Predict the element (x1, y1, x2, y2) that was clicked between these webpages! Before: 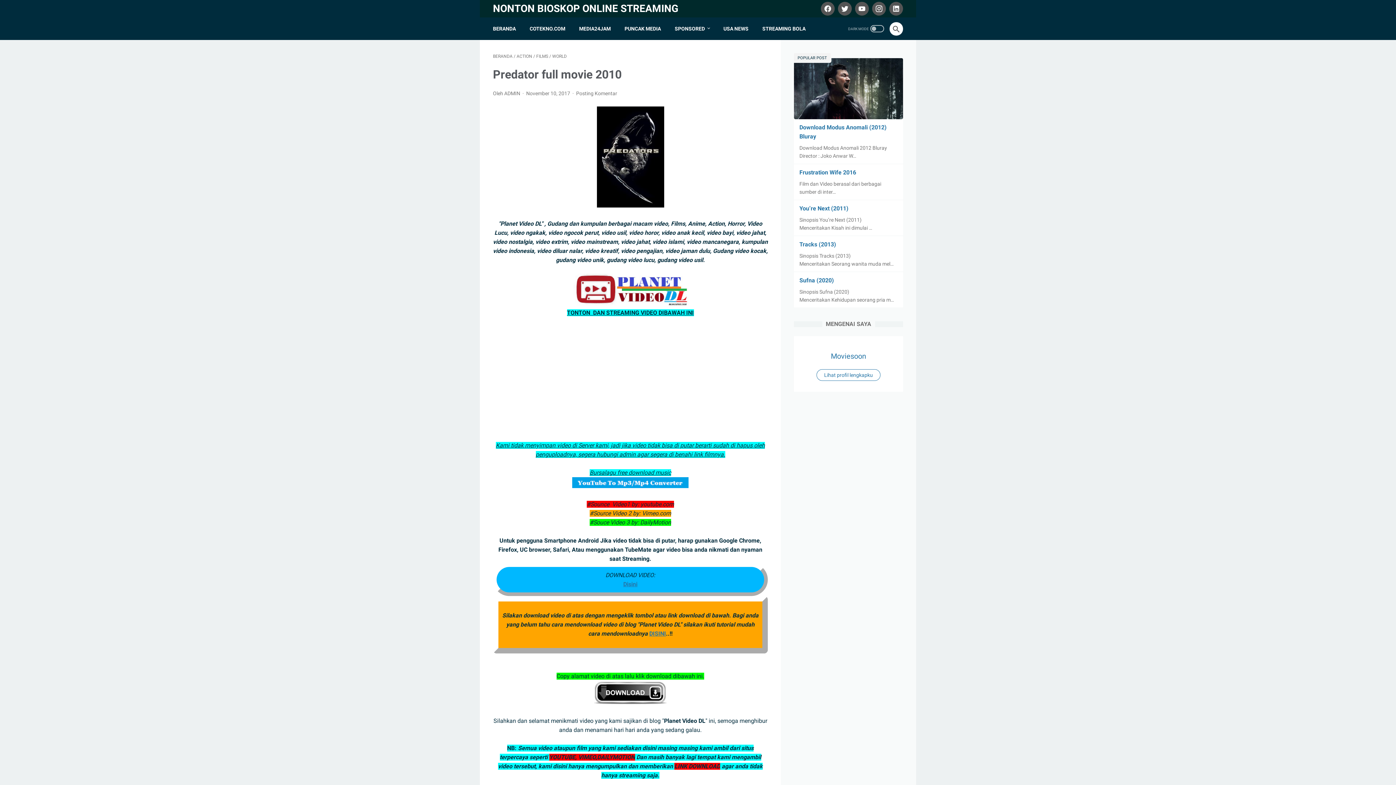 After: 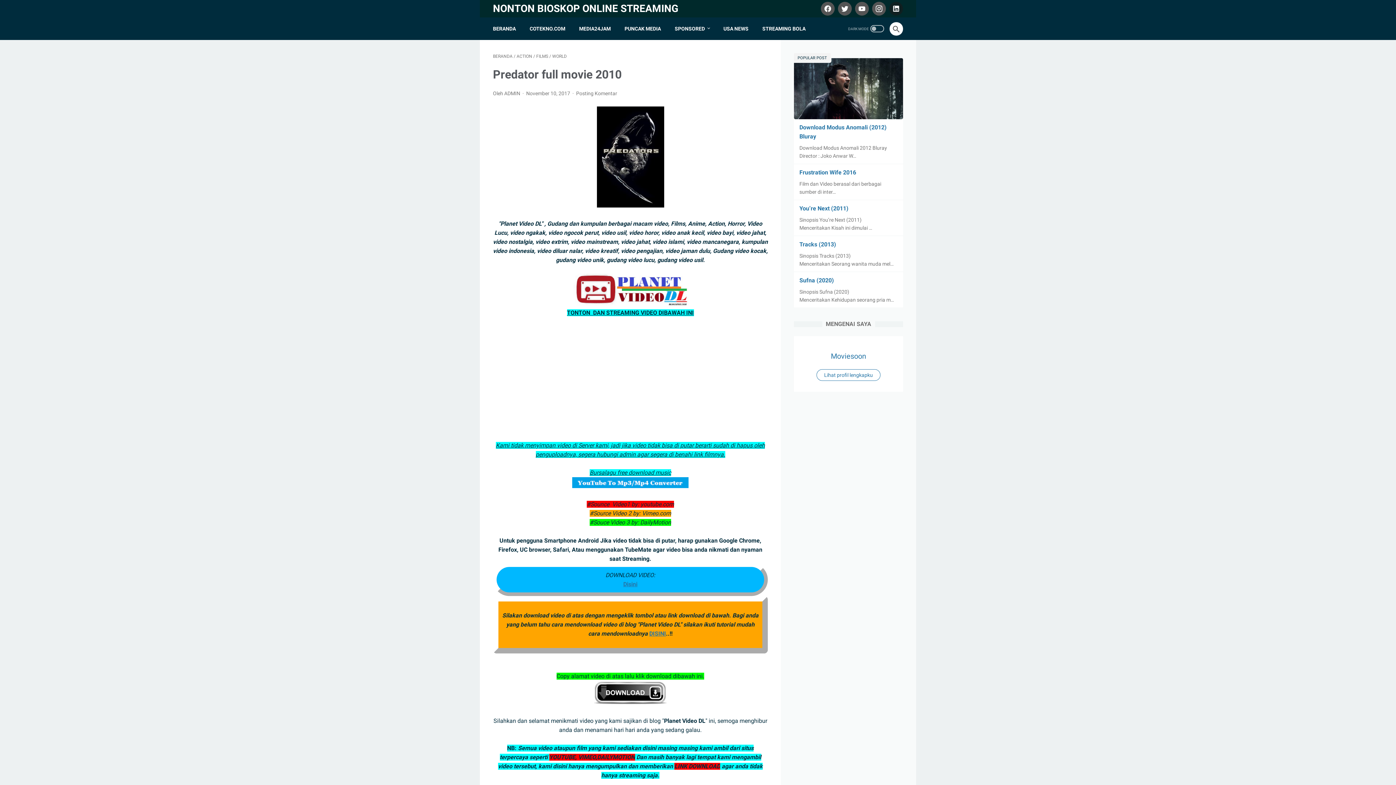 Action: bbox: (887, 0, 903, 16) label: linkedin